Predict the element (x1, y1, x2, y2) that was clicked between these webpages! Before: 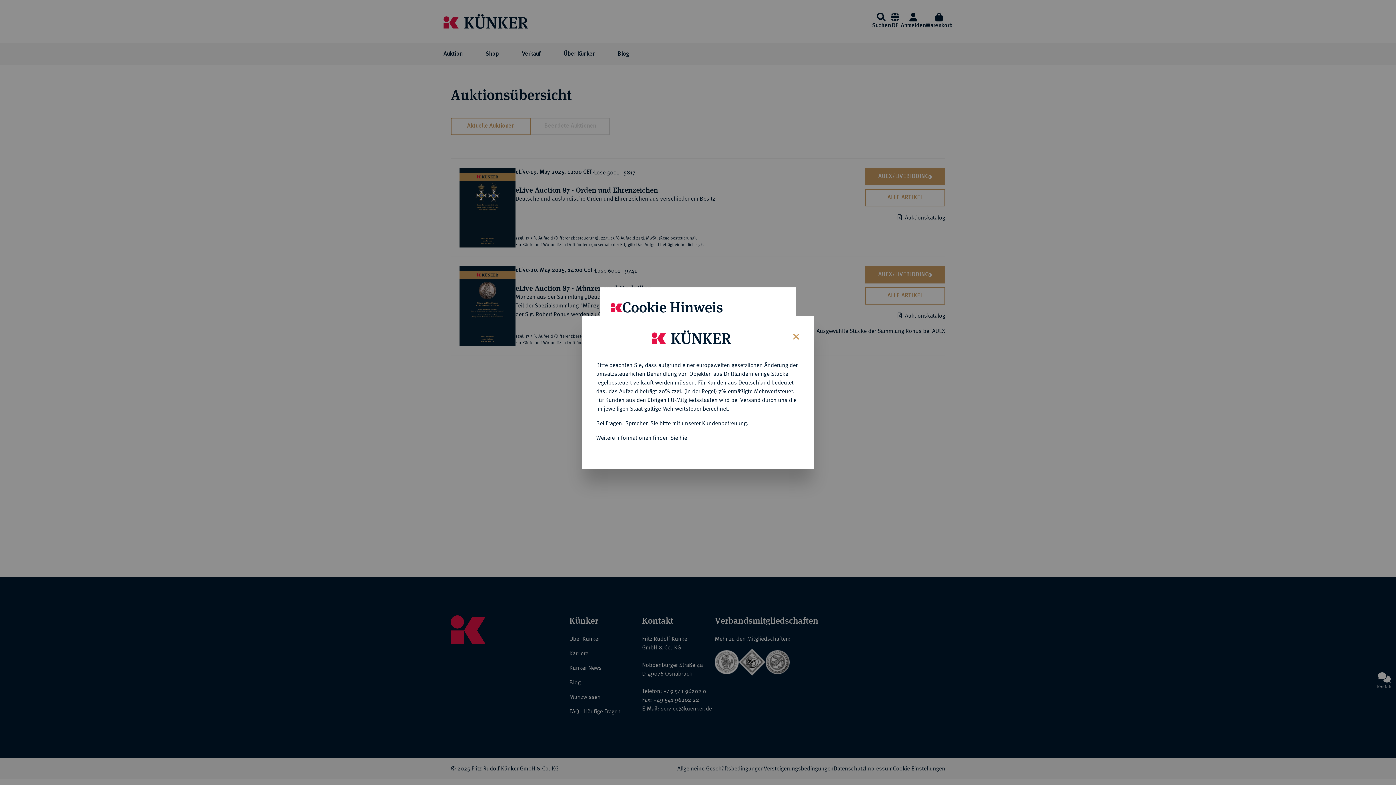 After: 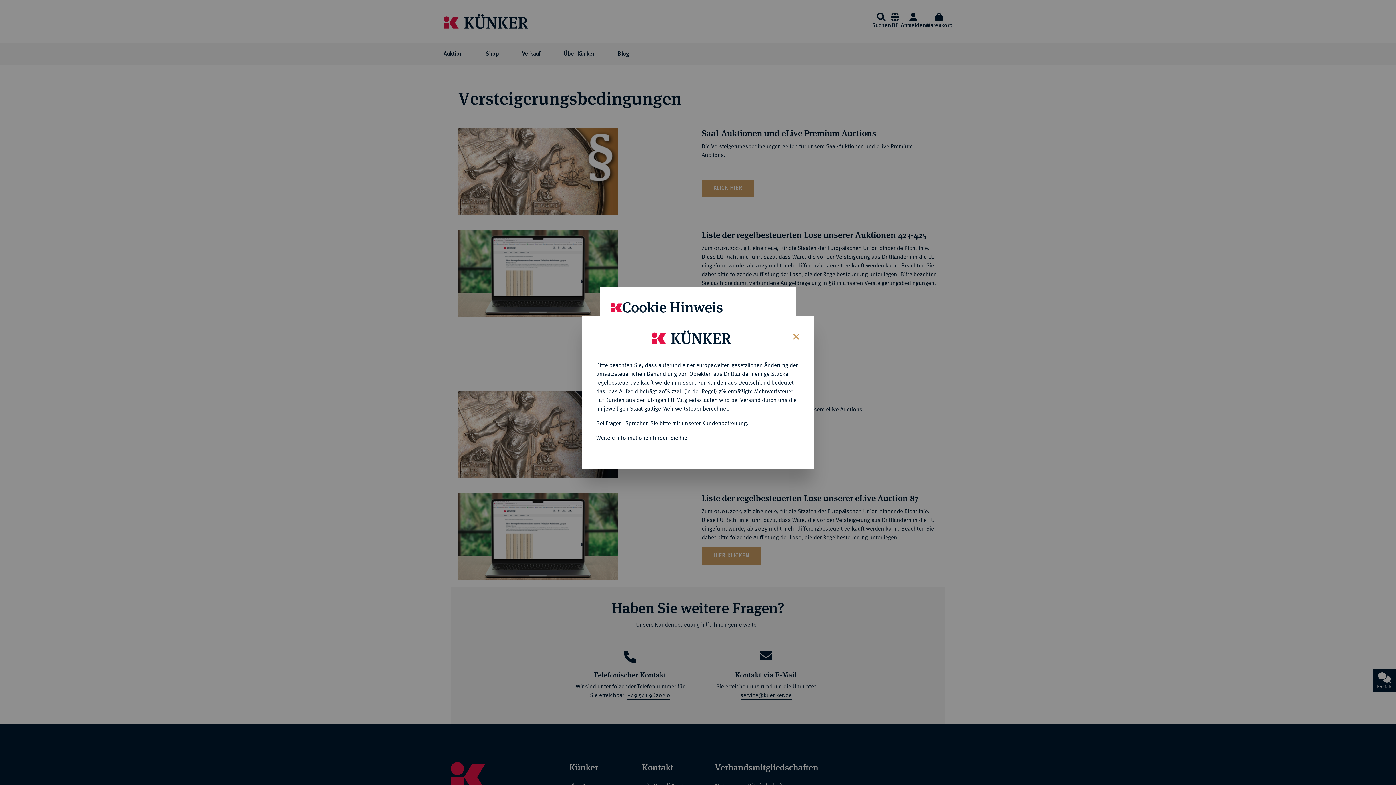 Action: bbox: (596, 434, 689, 440) label: Weitere Informationen finden Sie hier